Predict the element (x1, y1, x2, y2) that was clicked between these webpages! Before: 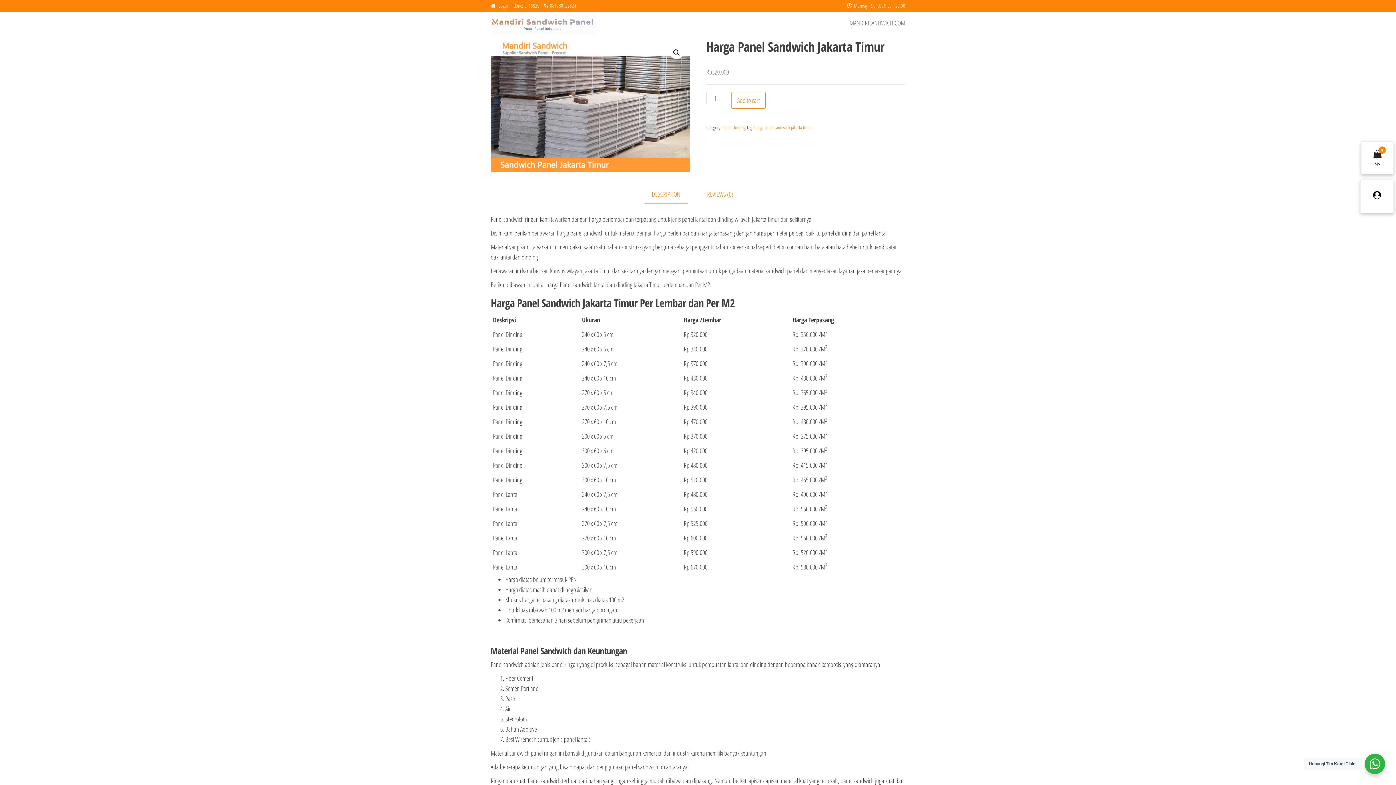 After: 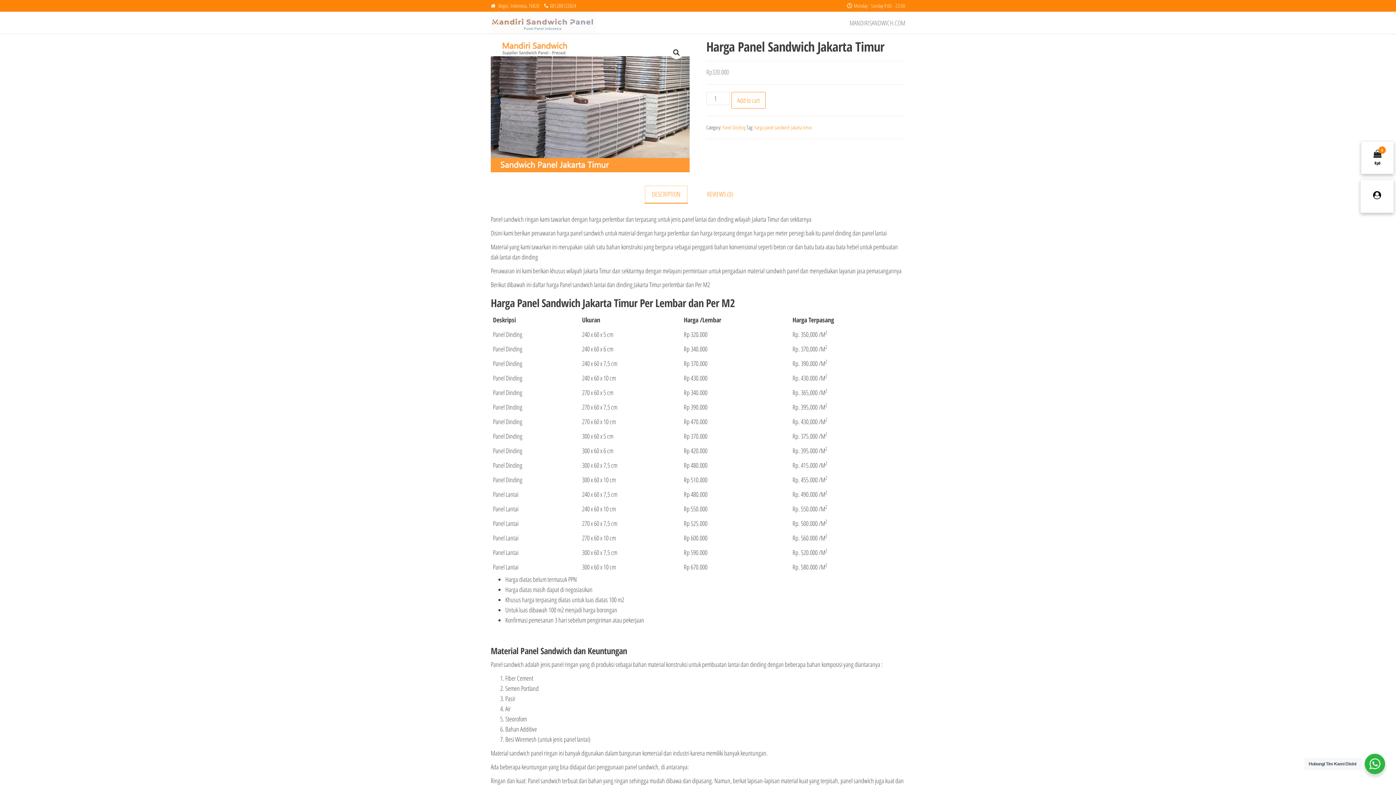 Action: bbox: (644, 185, 688, 203) label: DESCRIPTION